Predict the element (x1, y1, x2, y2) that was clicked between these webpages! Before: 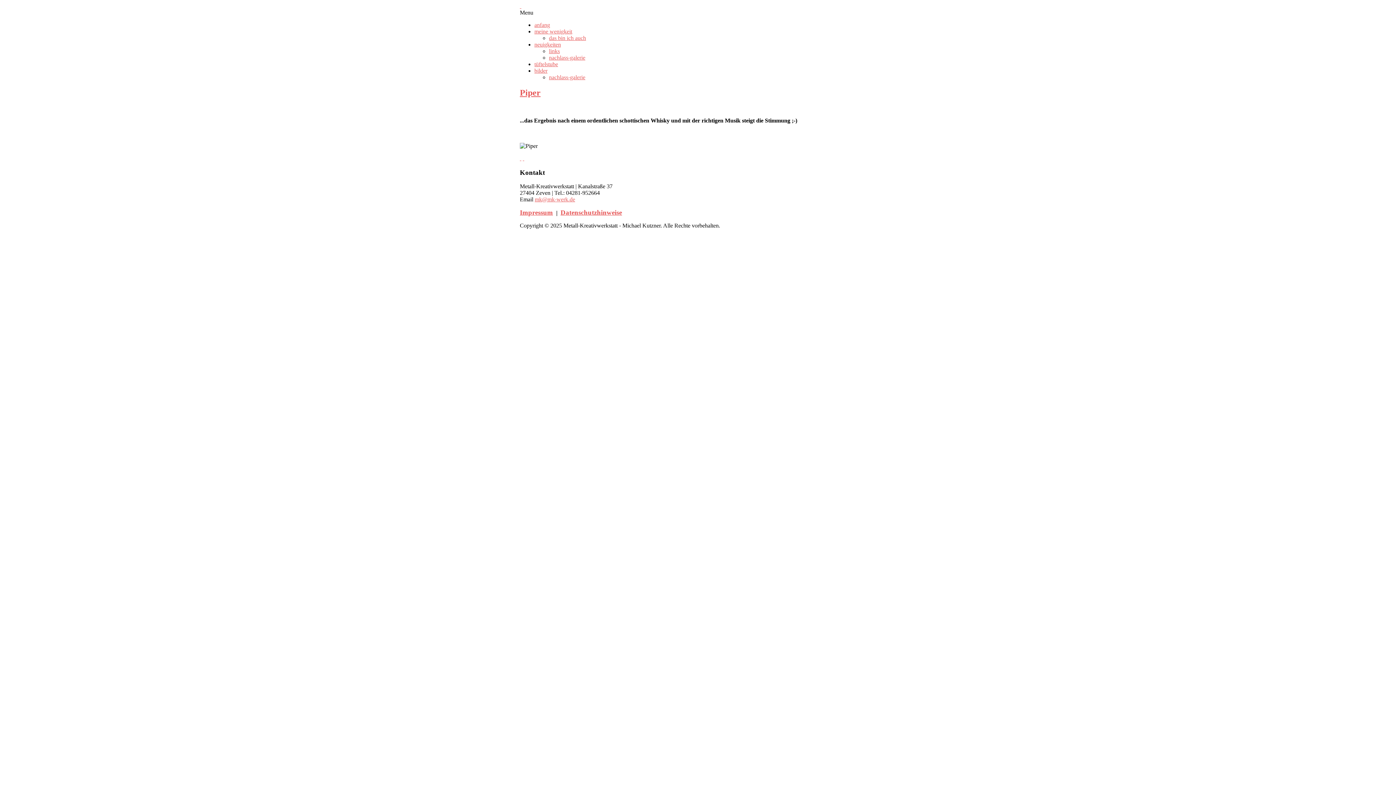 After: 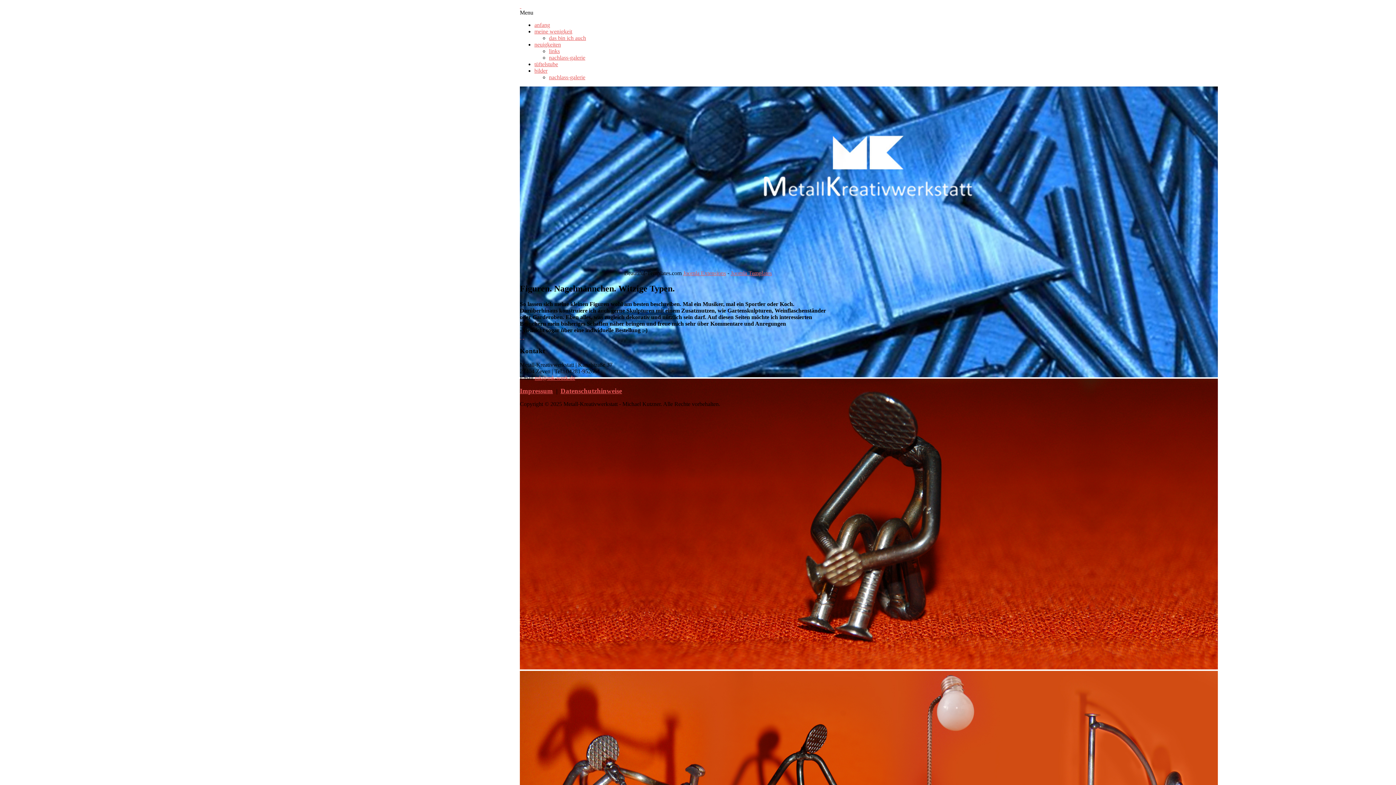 Action: label:   bbox: (520, 2, 521, 9)